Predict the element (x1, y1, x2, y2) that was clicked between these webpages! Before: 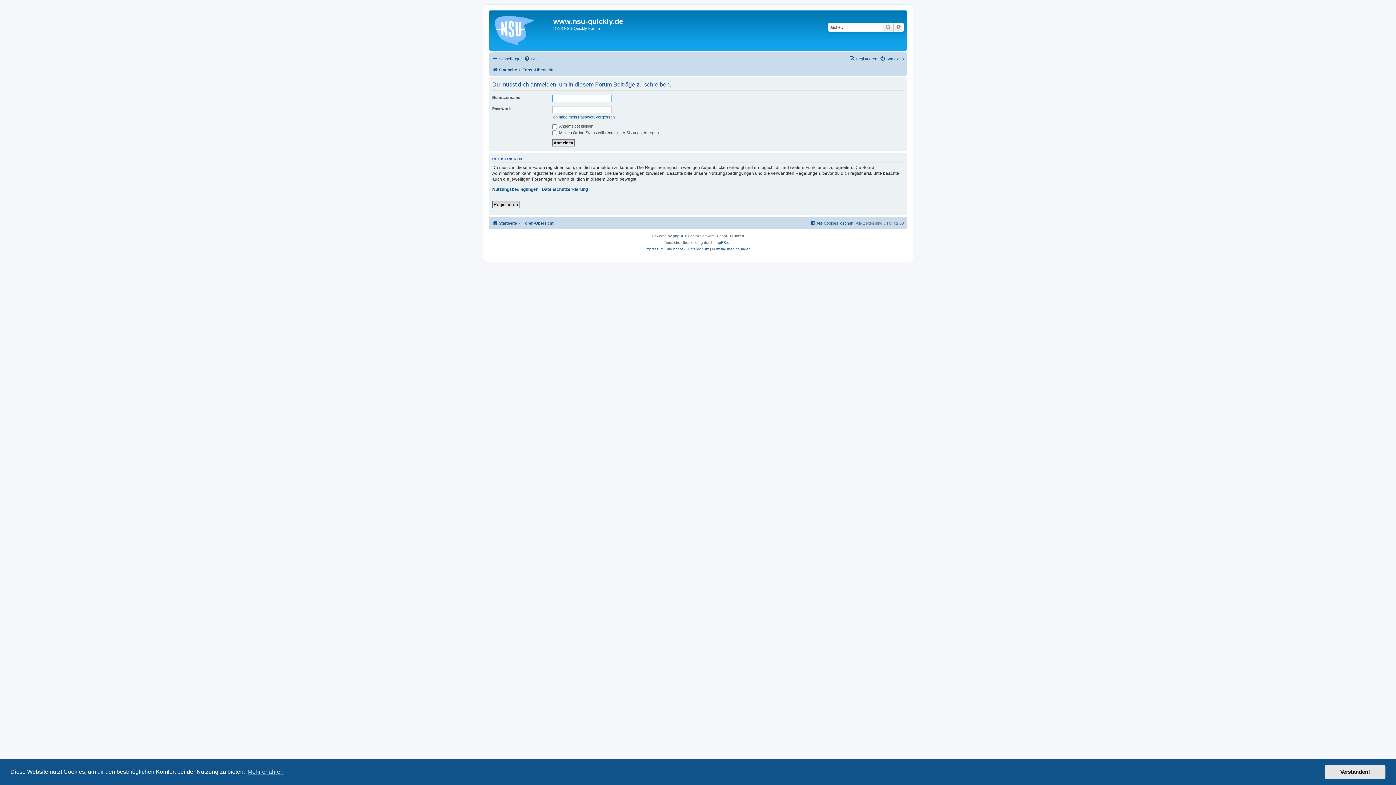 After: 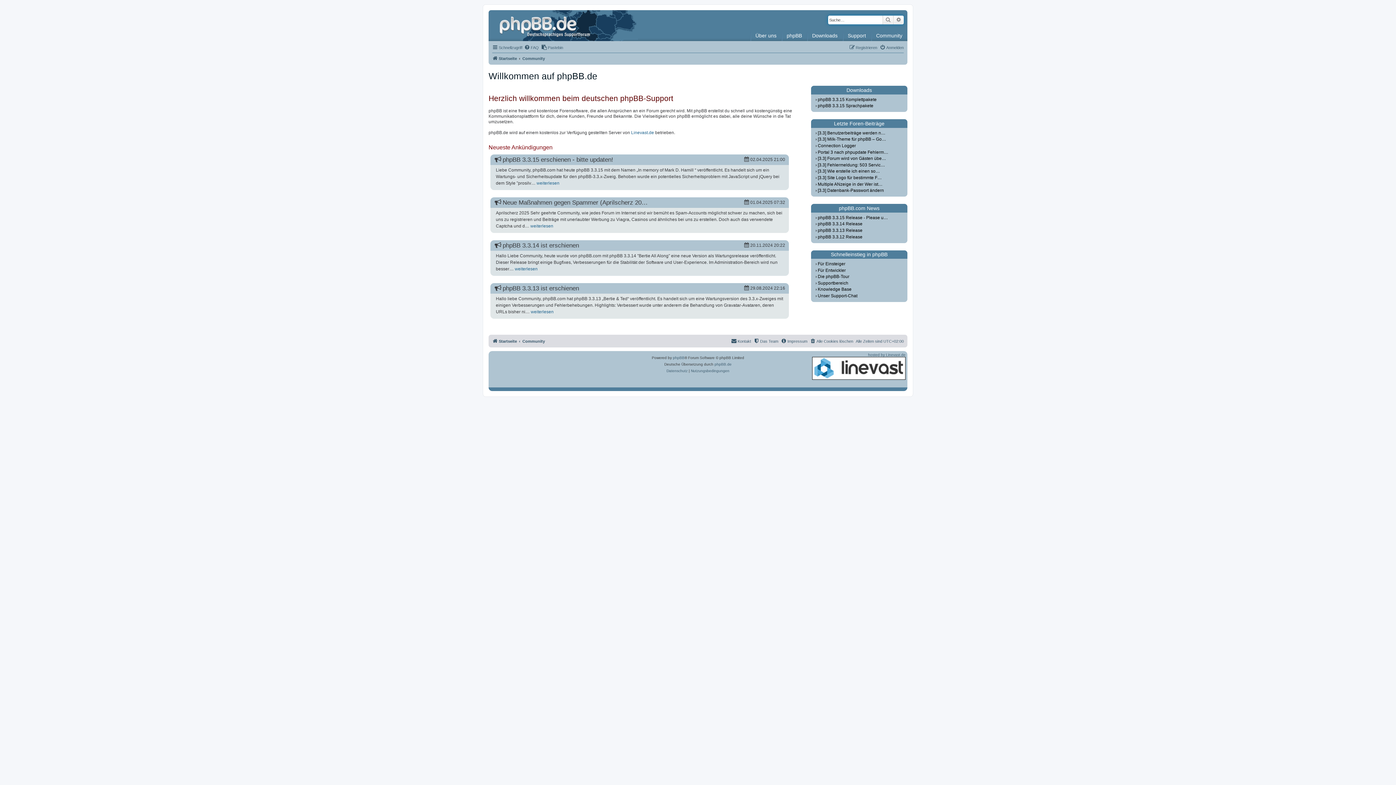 Action: label: phpBB.de bbox: (714, 239, 731, 246)